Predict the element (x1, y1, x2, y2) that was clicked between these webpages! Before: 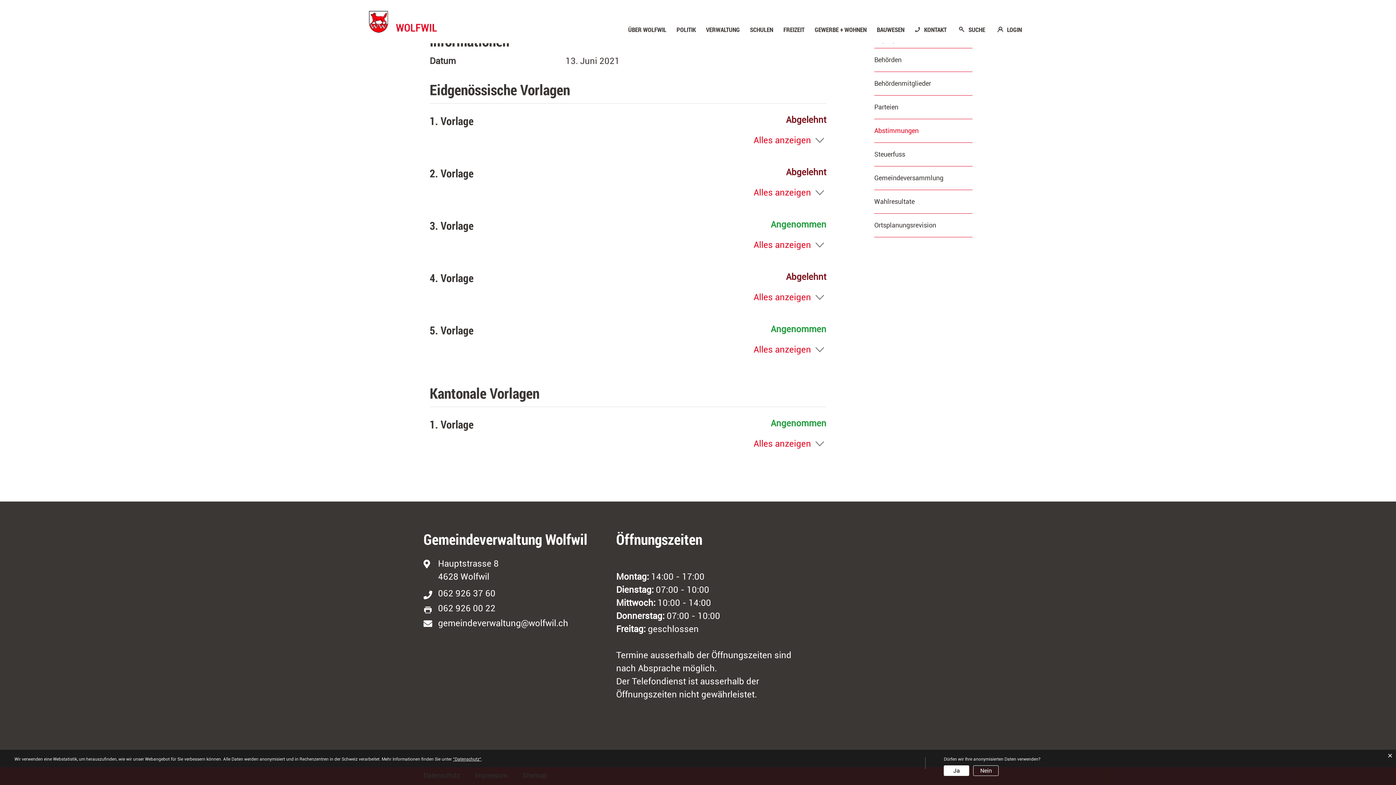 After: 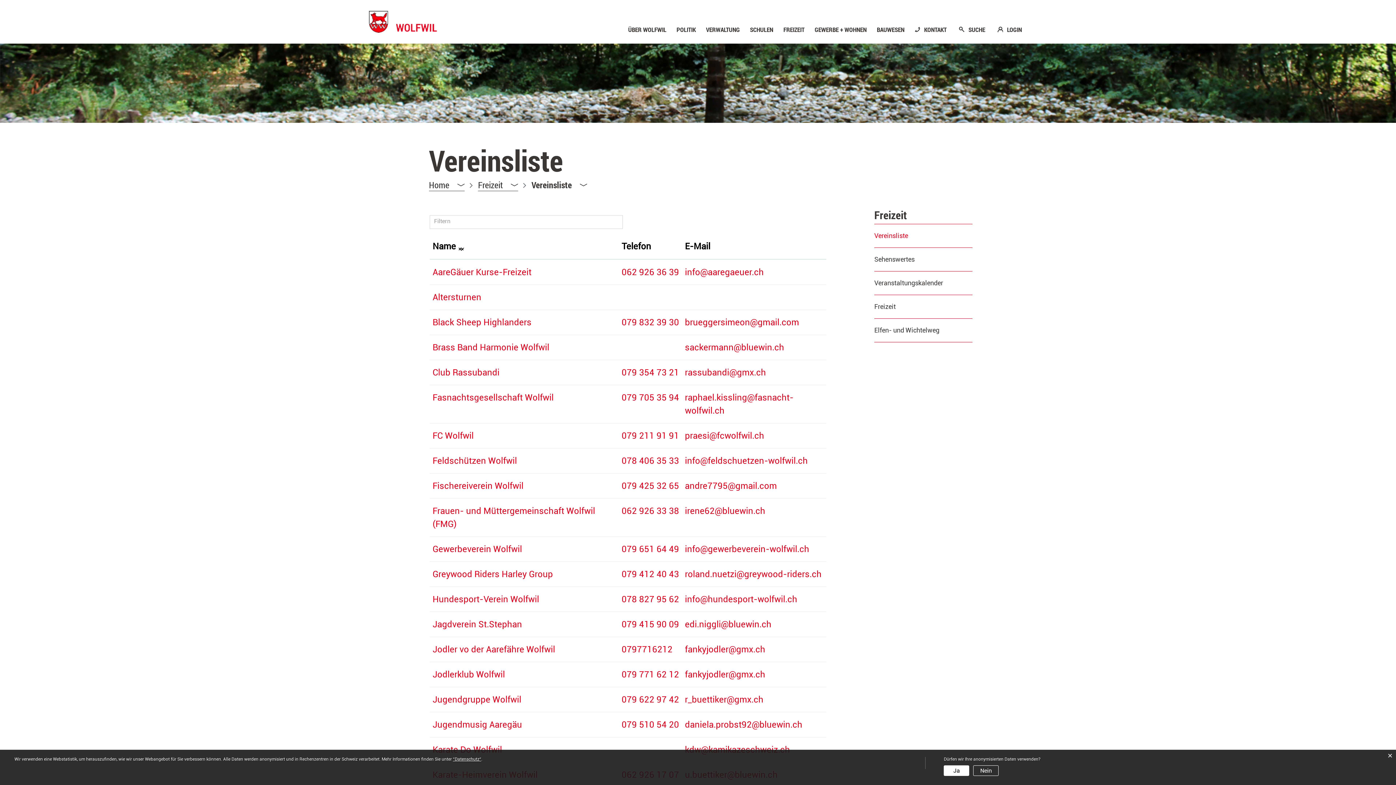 Action: label: FREIZEIT bbox: (783, 26, 804, 33)